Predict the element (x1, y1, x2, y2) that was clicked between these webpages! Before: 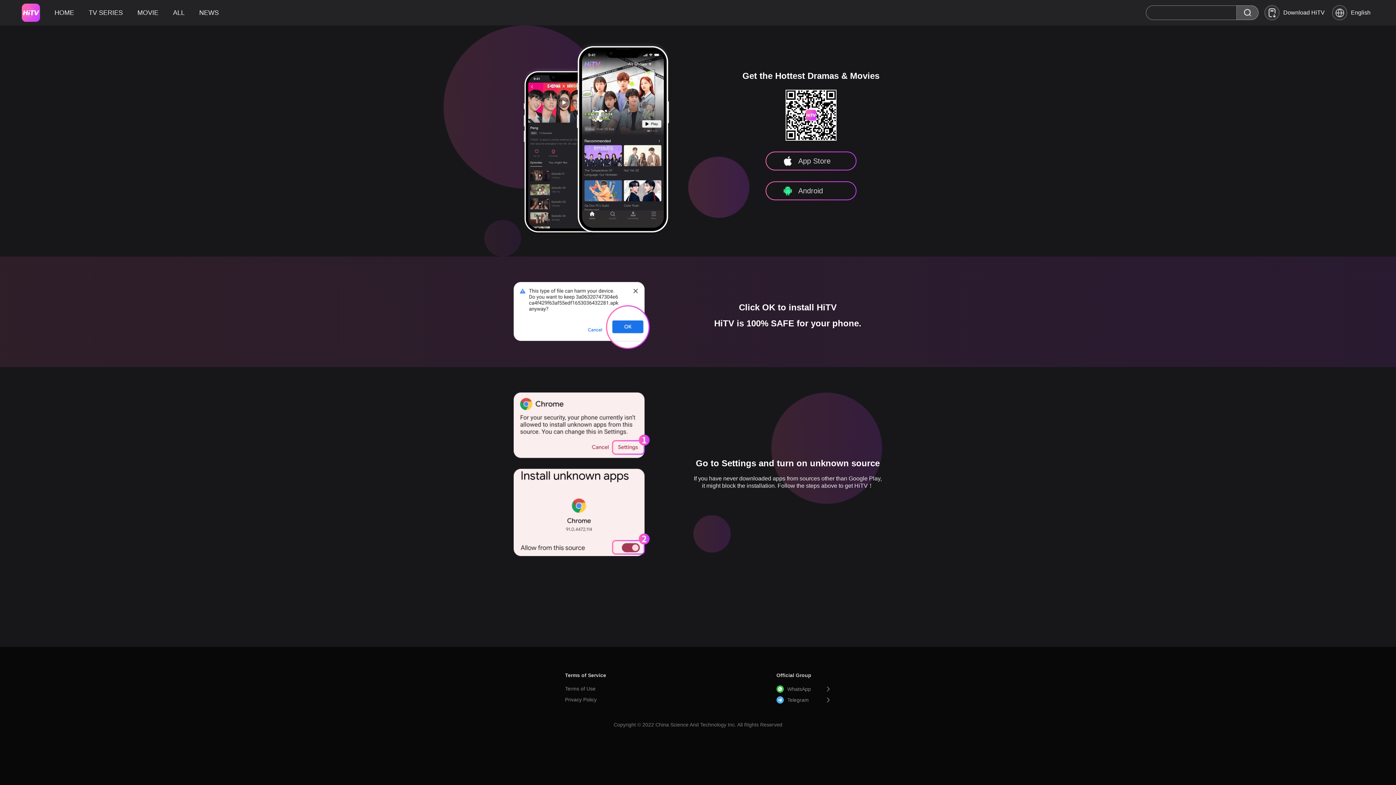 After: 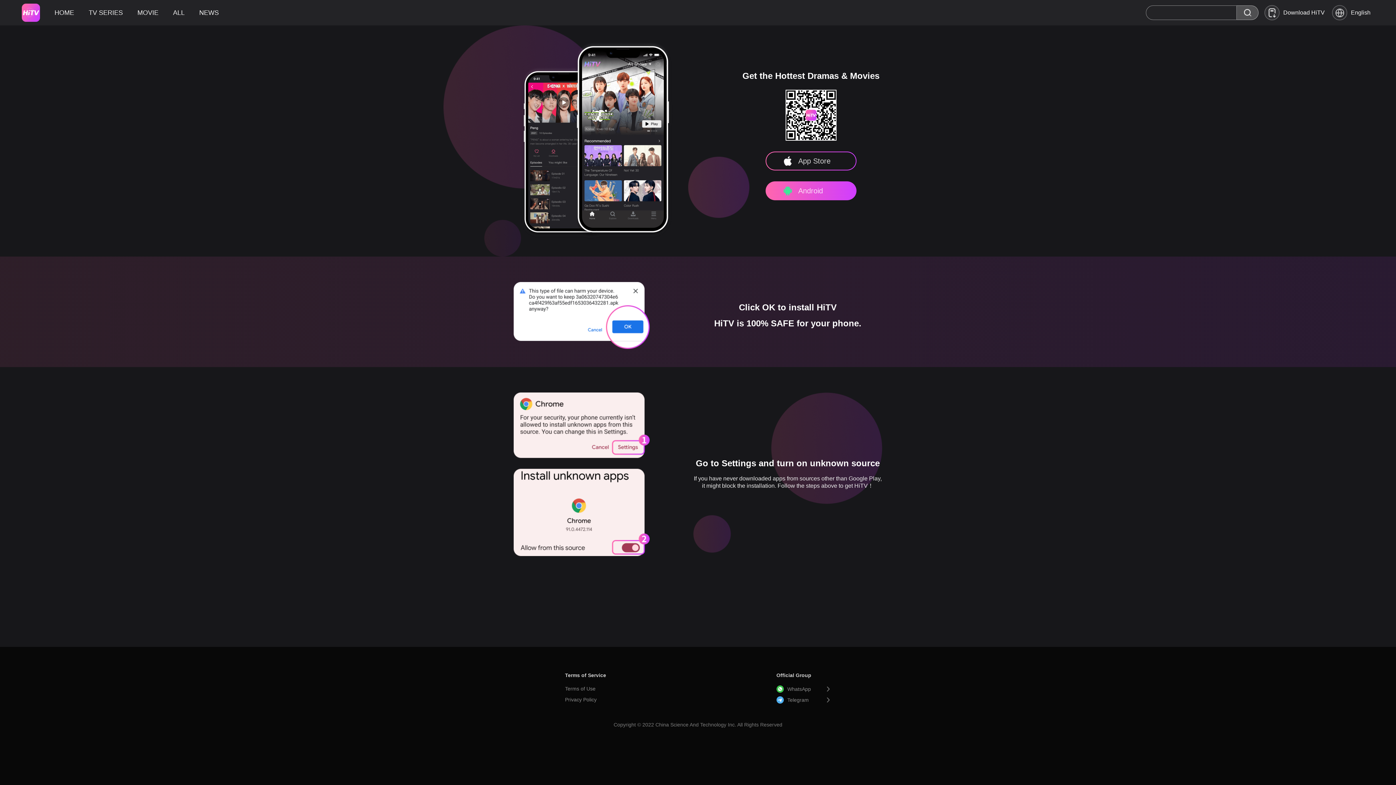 Action: label: Android bbox: (765, 181, 856, 200)